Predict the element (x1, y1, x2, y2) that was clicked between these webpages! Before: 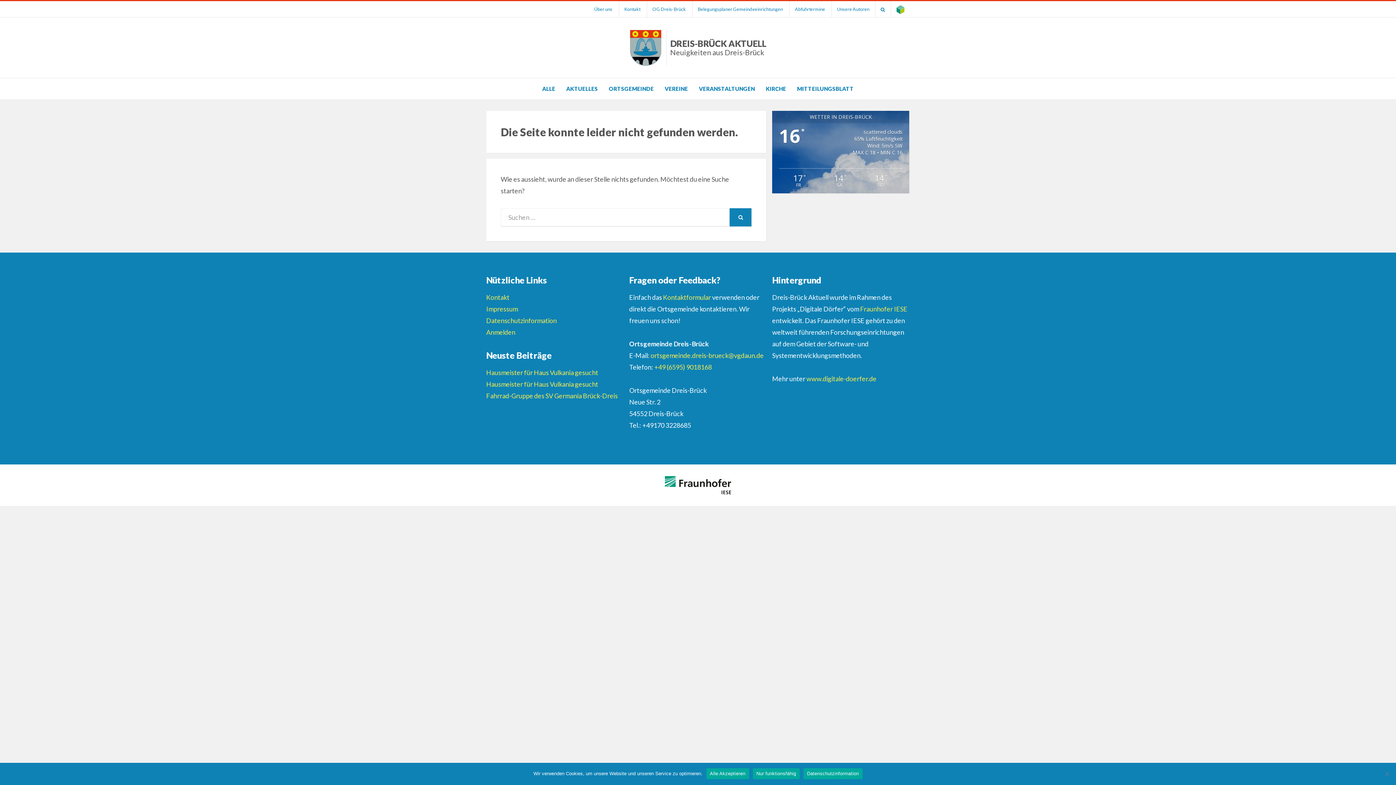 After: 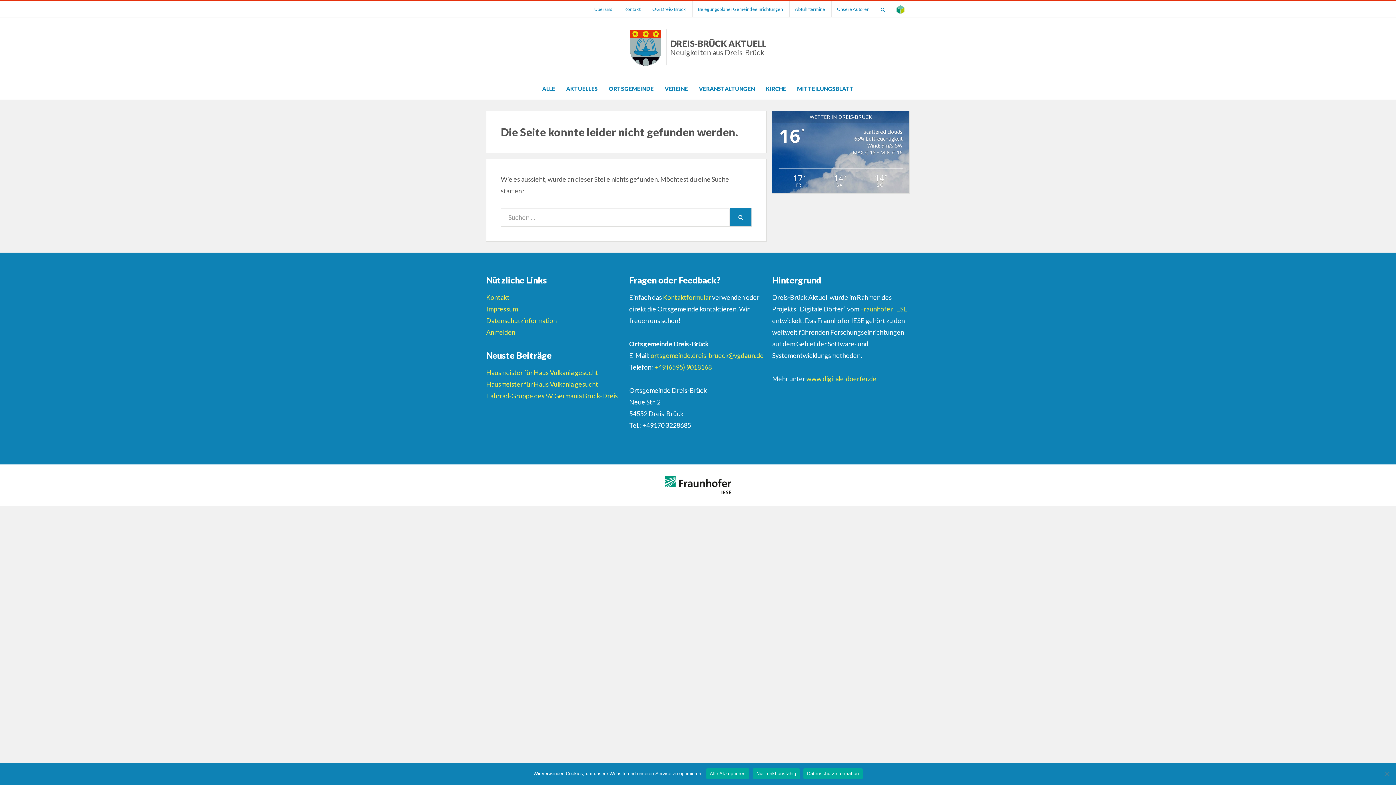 Action: label: Datenschutzinformation bbox: (803, 768, 862, 779)